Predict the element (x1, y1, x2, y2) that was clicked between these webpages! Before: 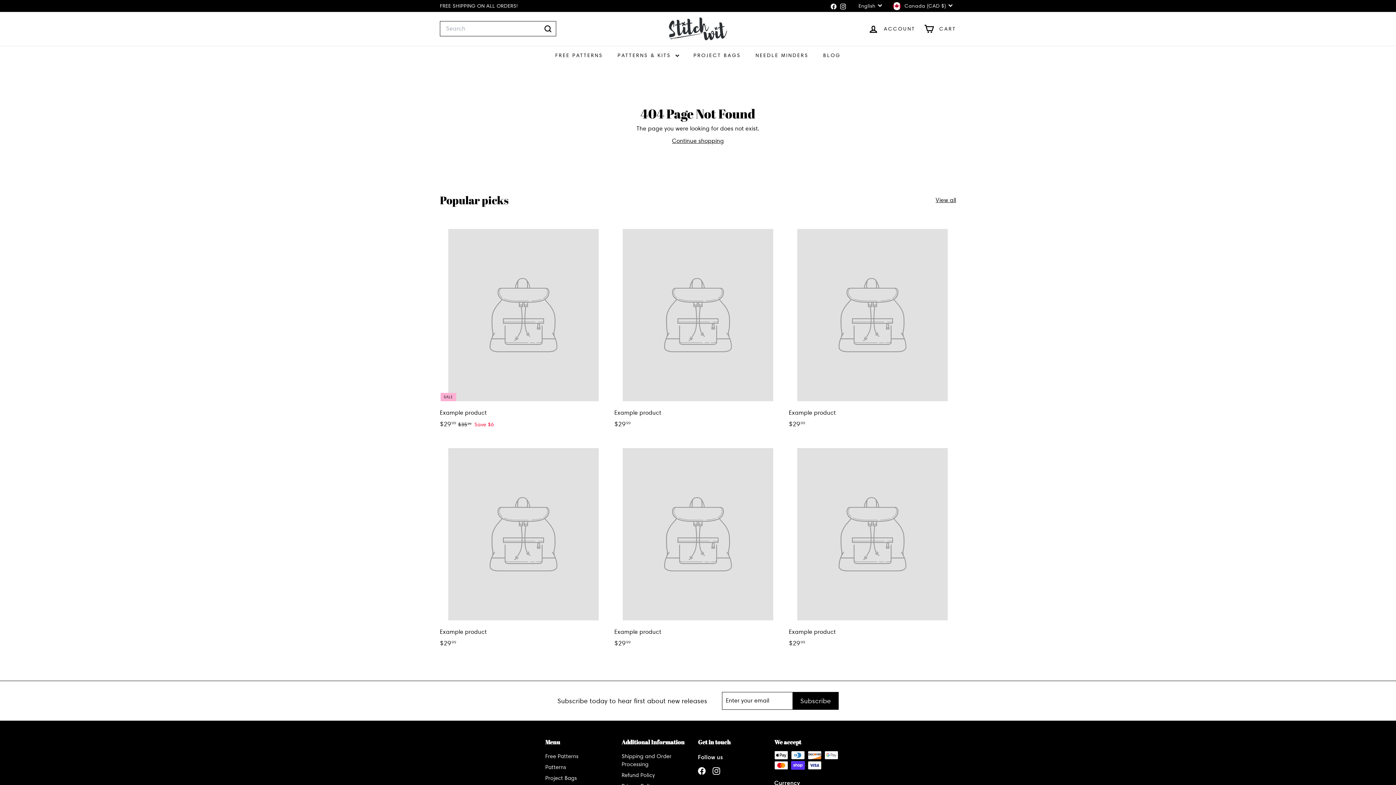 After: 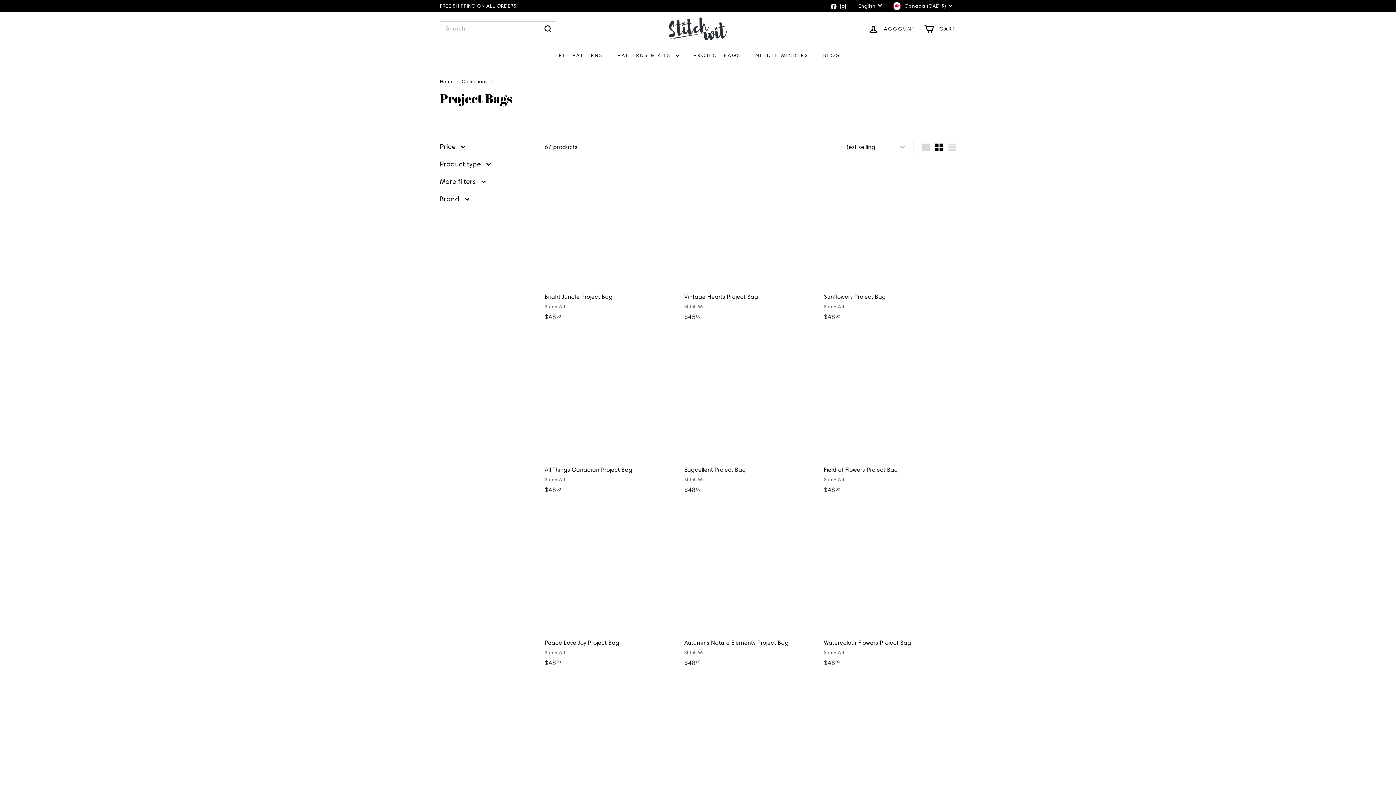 Action: label: Project Bags bbox: (545, 772, 577, 783)